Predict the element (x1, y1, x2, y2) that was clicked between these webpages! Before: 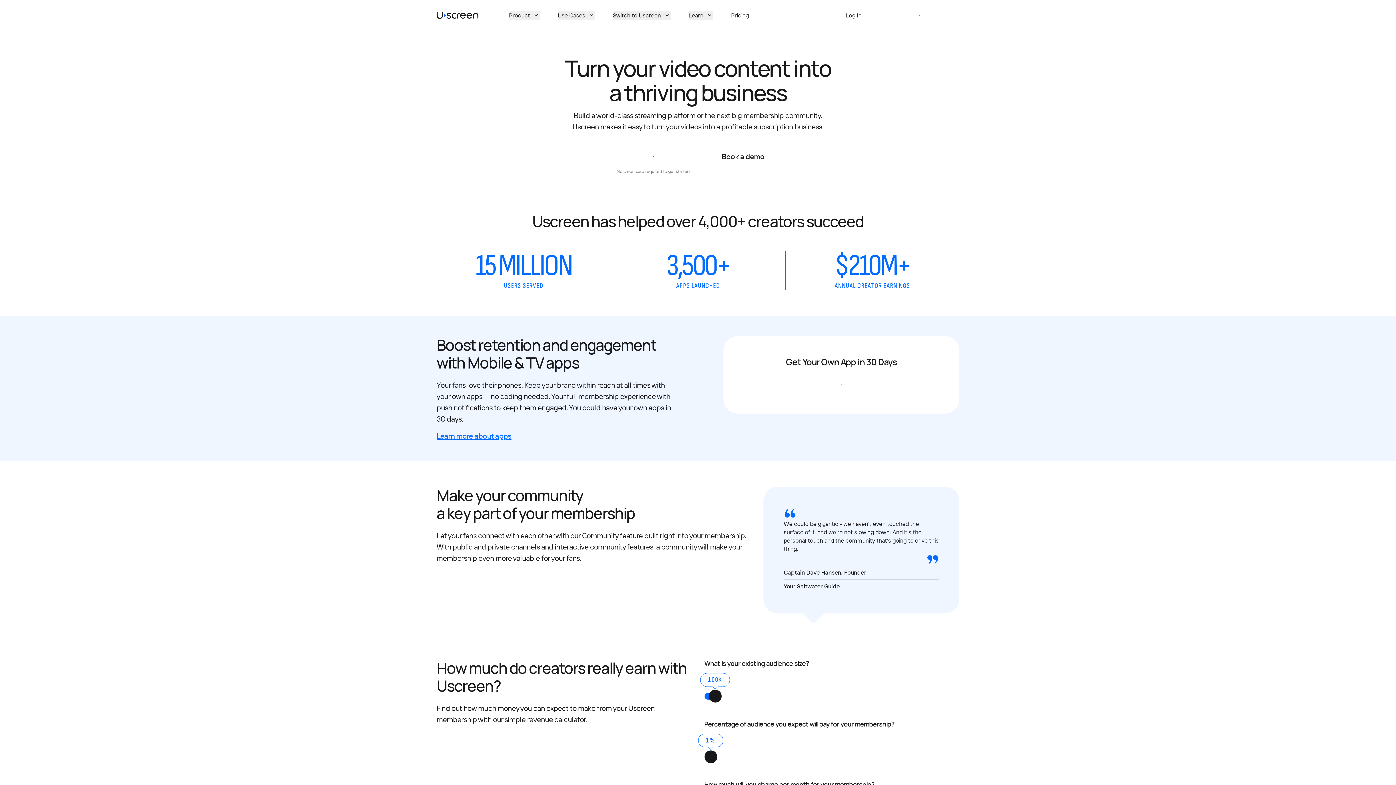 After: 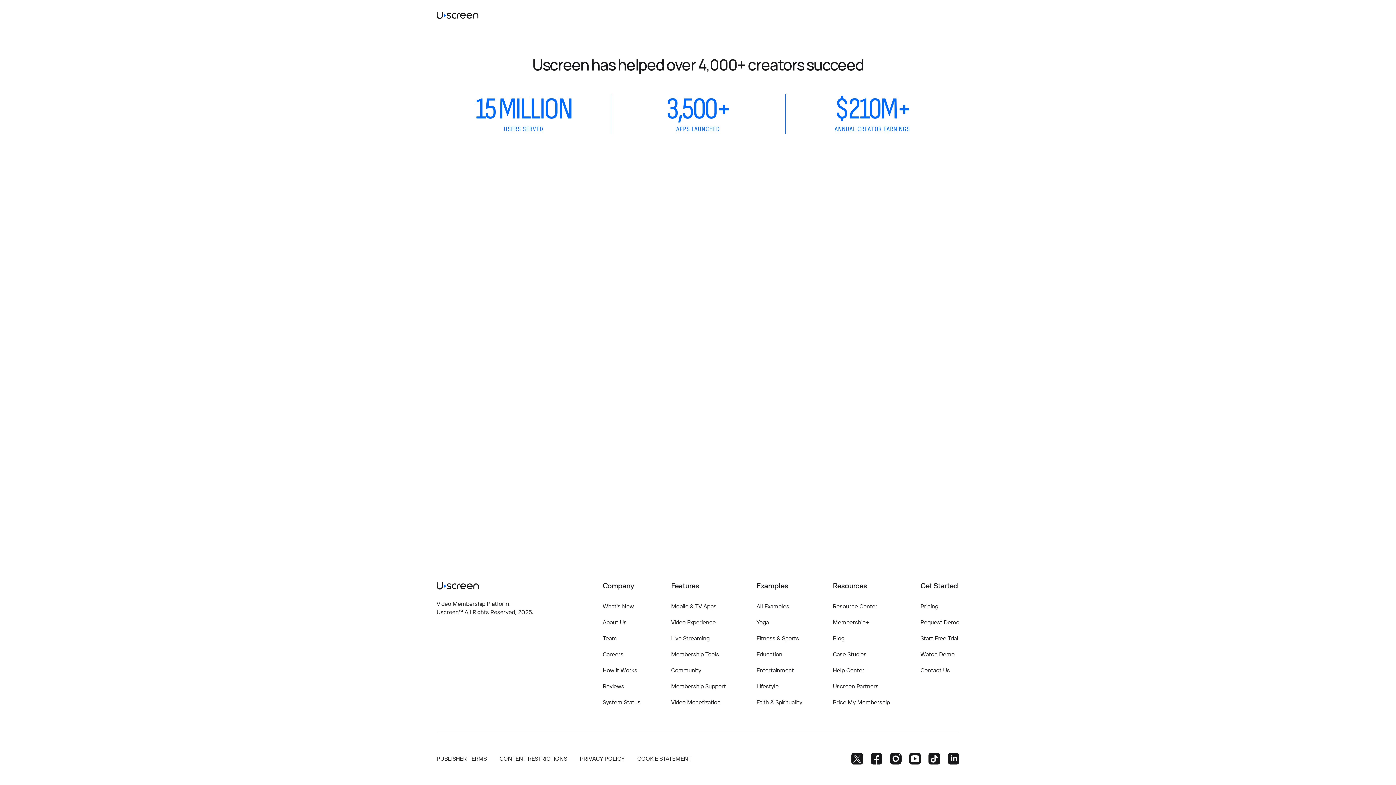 Action: bbox: (705, 147, 781, 165) label: Book a demo